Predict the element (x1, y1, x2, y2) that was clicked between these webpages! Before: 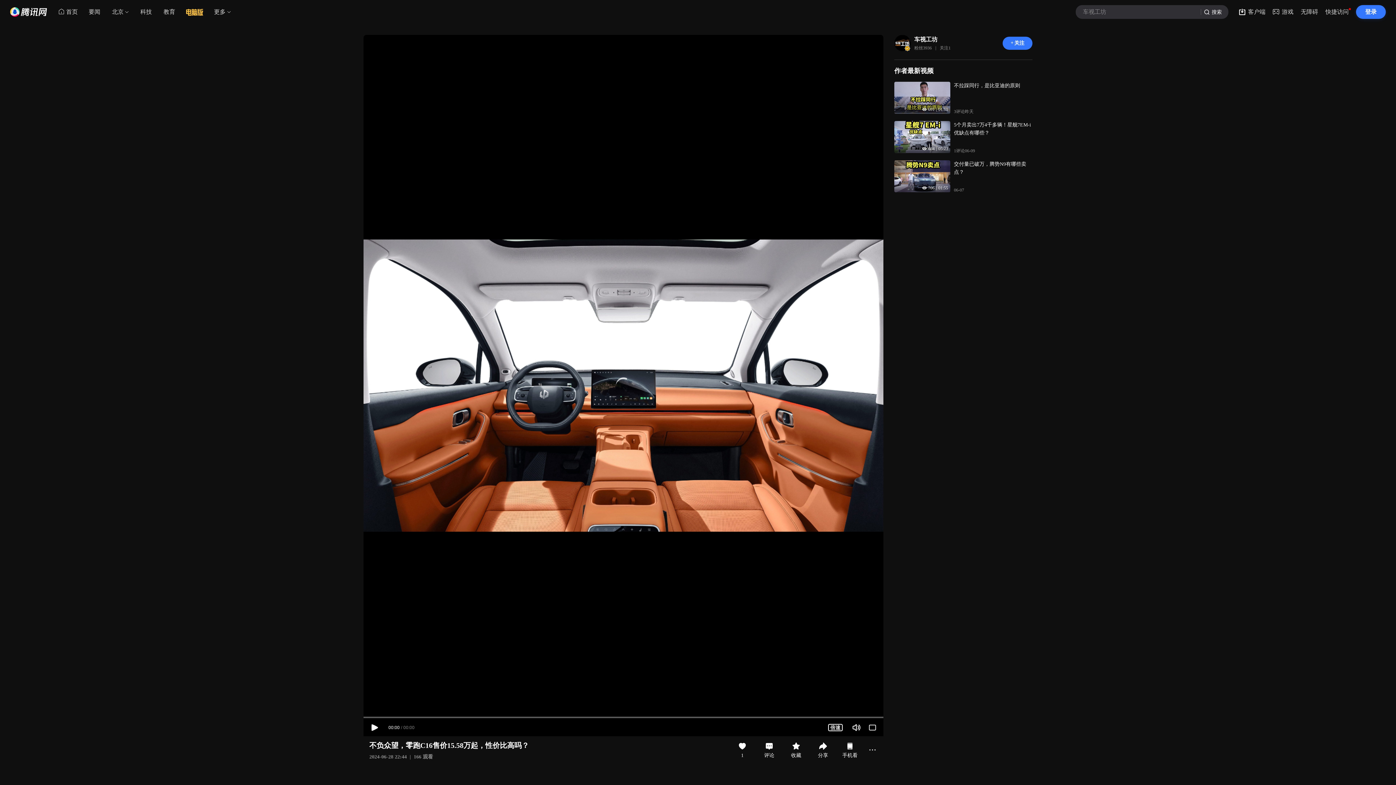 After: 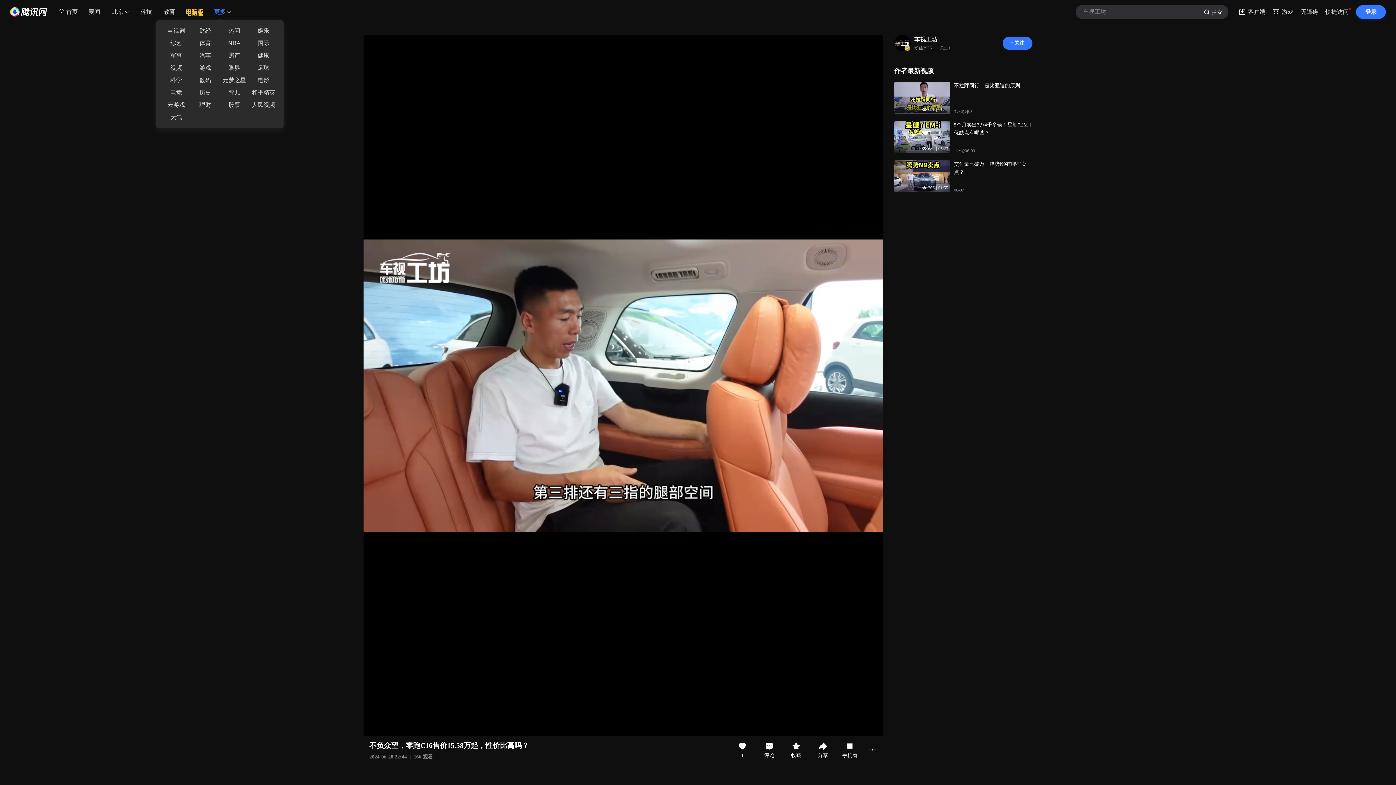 Action: label: 更多 bbox: (208, 5, 231, 18)